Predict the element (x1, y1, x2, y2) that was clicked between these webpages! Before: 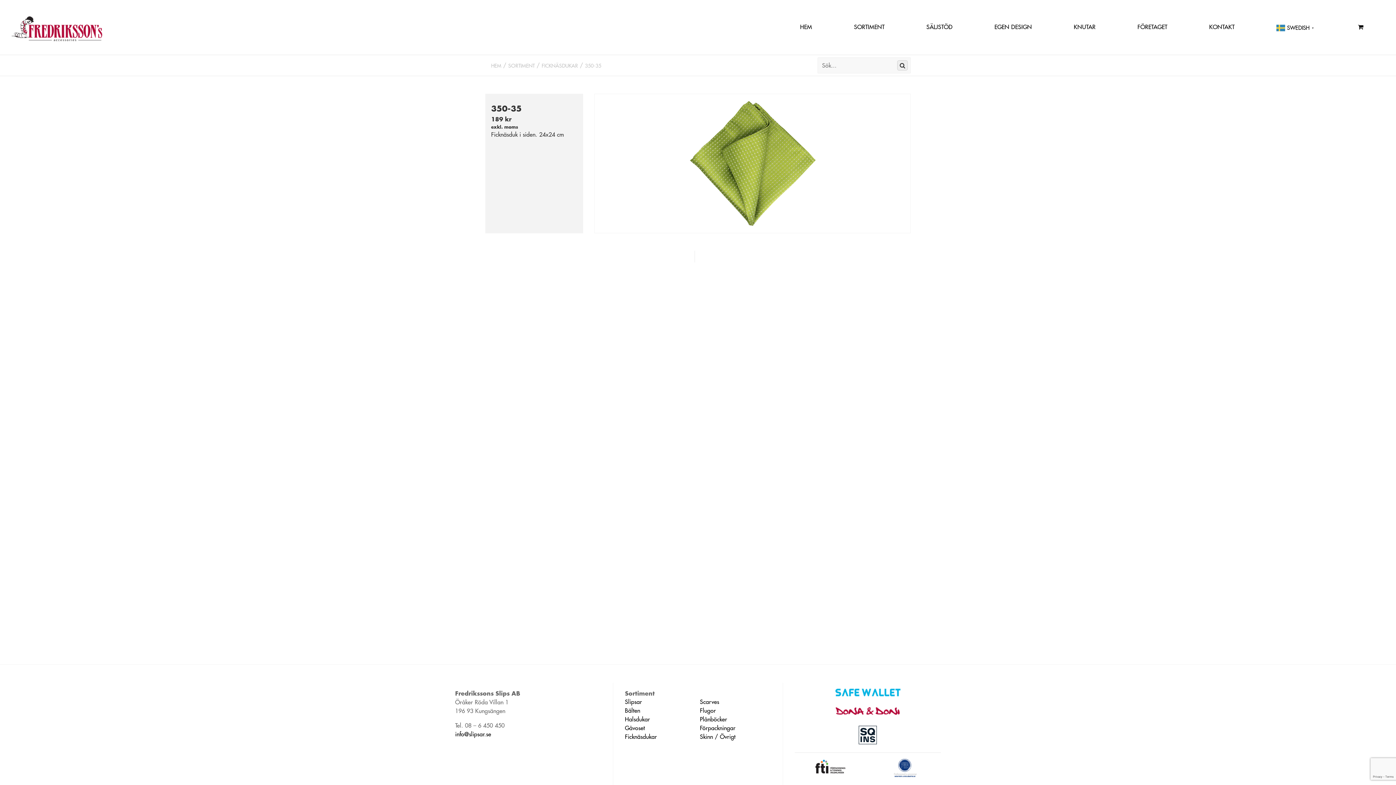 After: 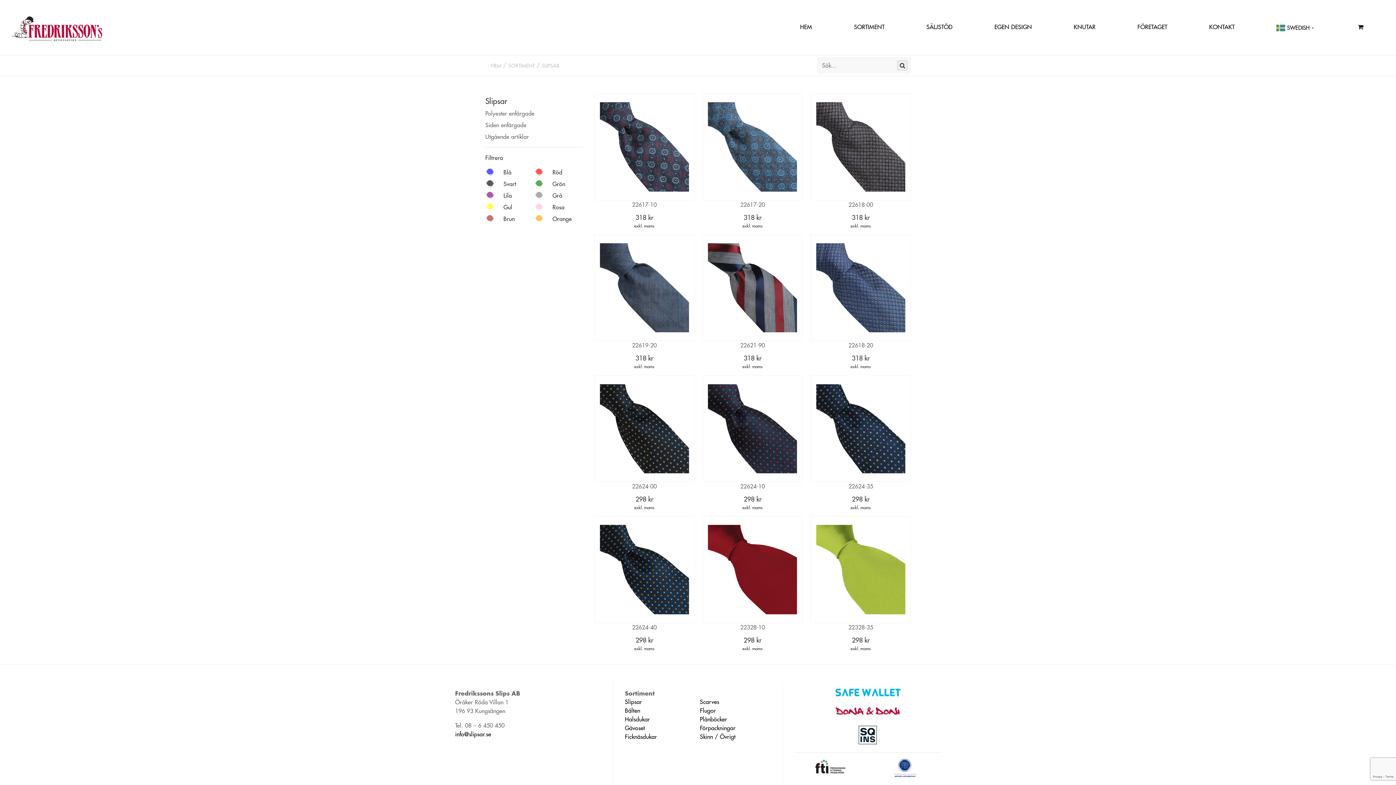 Action: bbox: (625, 698, 642, 705) label: Slipsar